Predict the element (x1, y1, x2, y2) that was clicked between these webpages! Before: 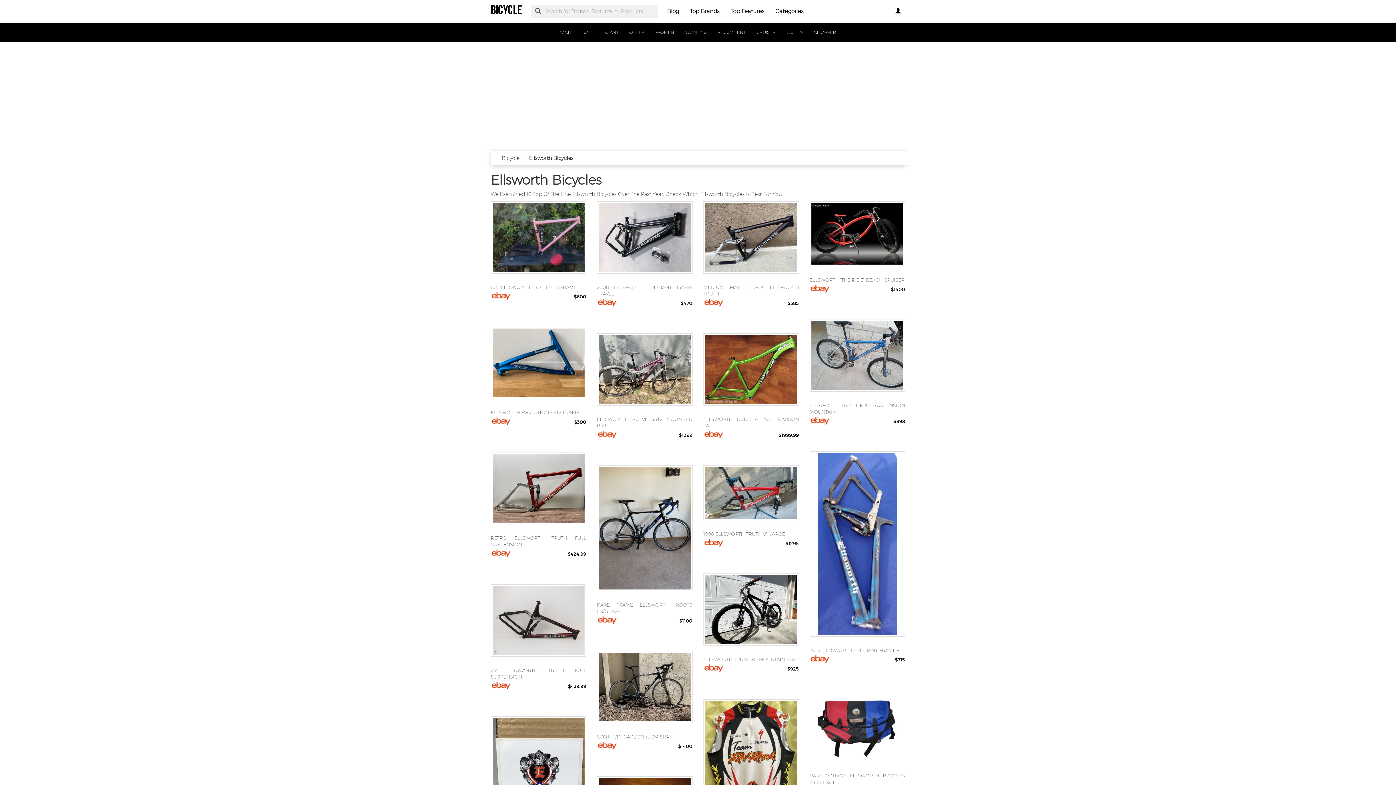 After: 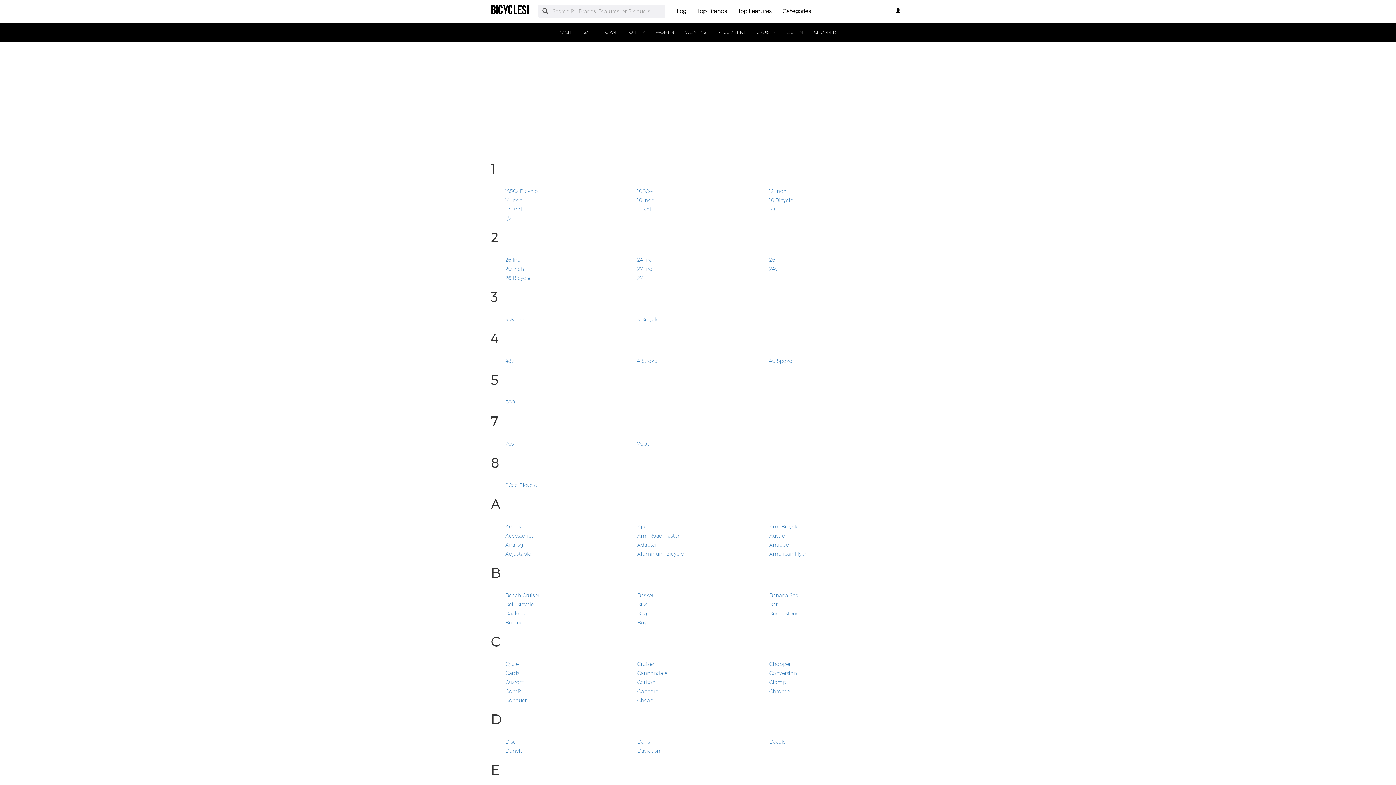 Action: label: Categories bbox: (770, 0, 809, 22)